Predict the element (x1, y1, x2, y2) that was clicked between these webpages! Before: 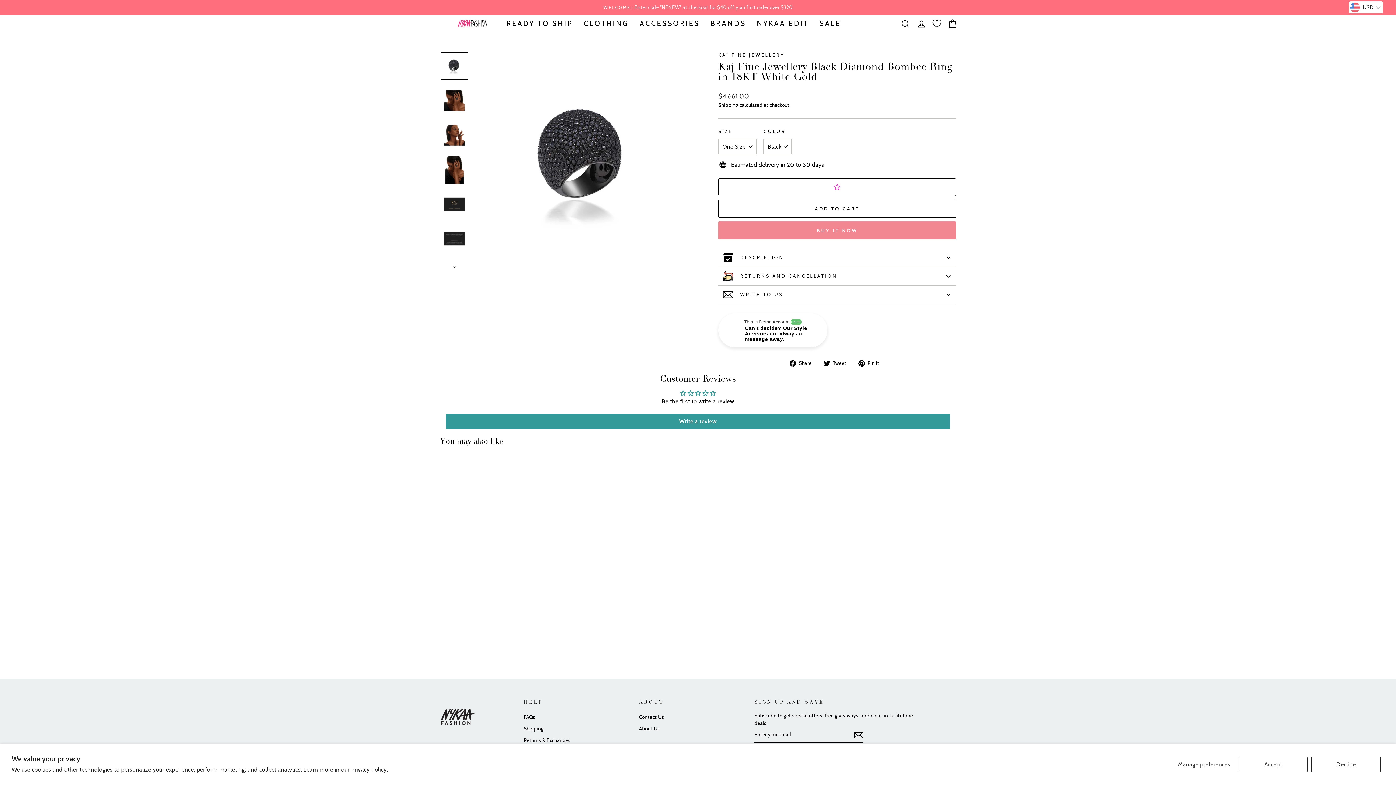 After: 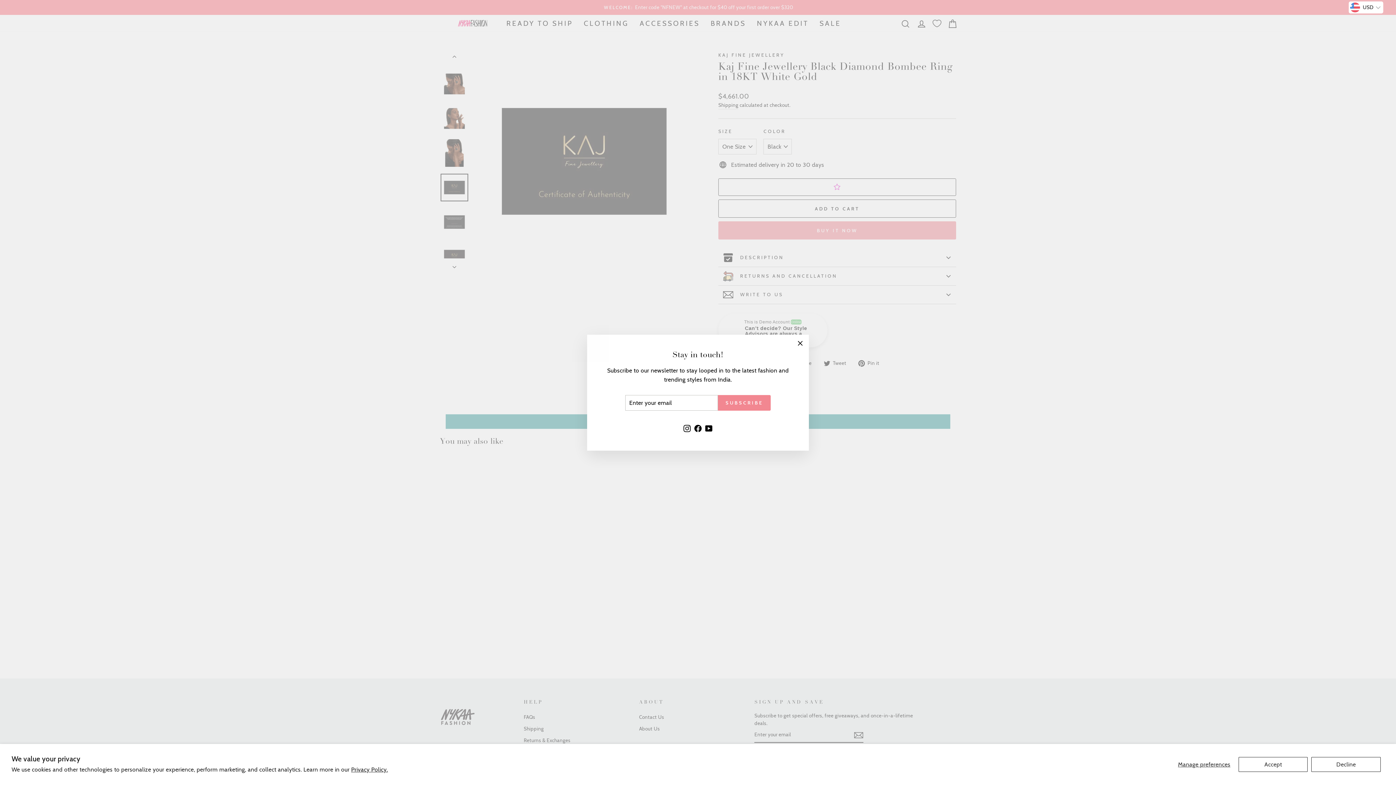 Action: bbox: (440, 190, 468, 218)